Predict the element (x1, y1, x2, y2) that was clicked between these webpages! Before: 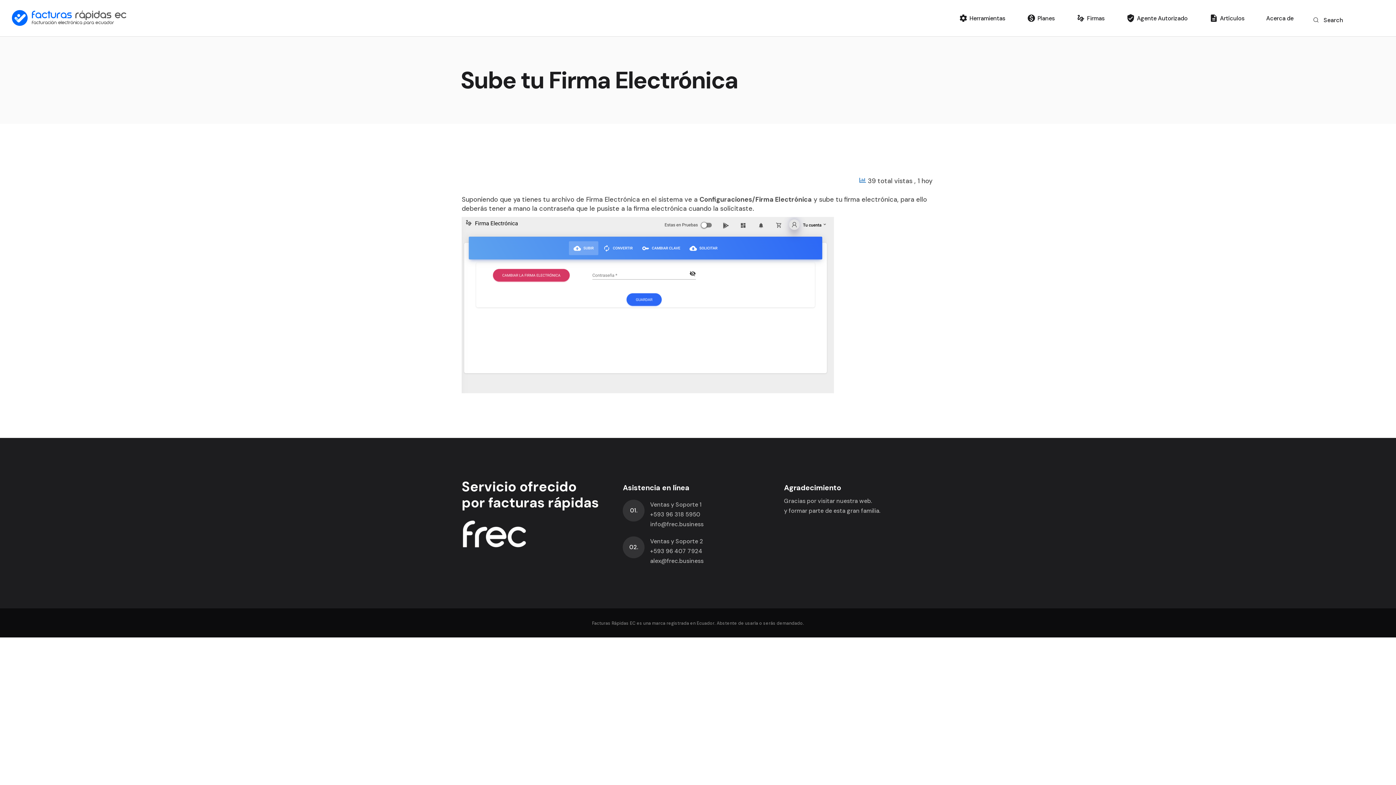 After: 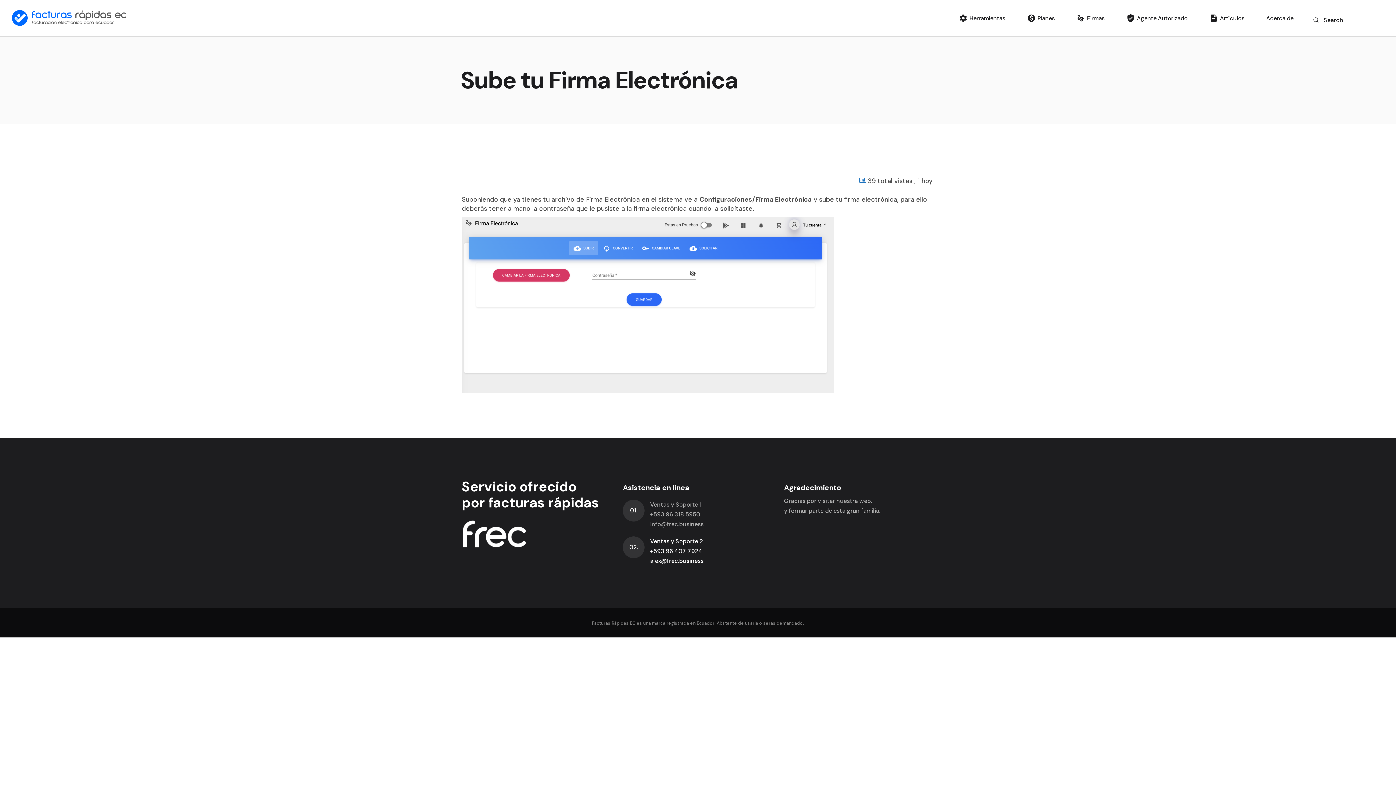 Action: bbox: (650, 537, 703, 565) label: Ventas y Soporte 2
+593 96 407 7924
alex@frec.business